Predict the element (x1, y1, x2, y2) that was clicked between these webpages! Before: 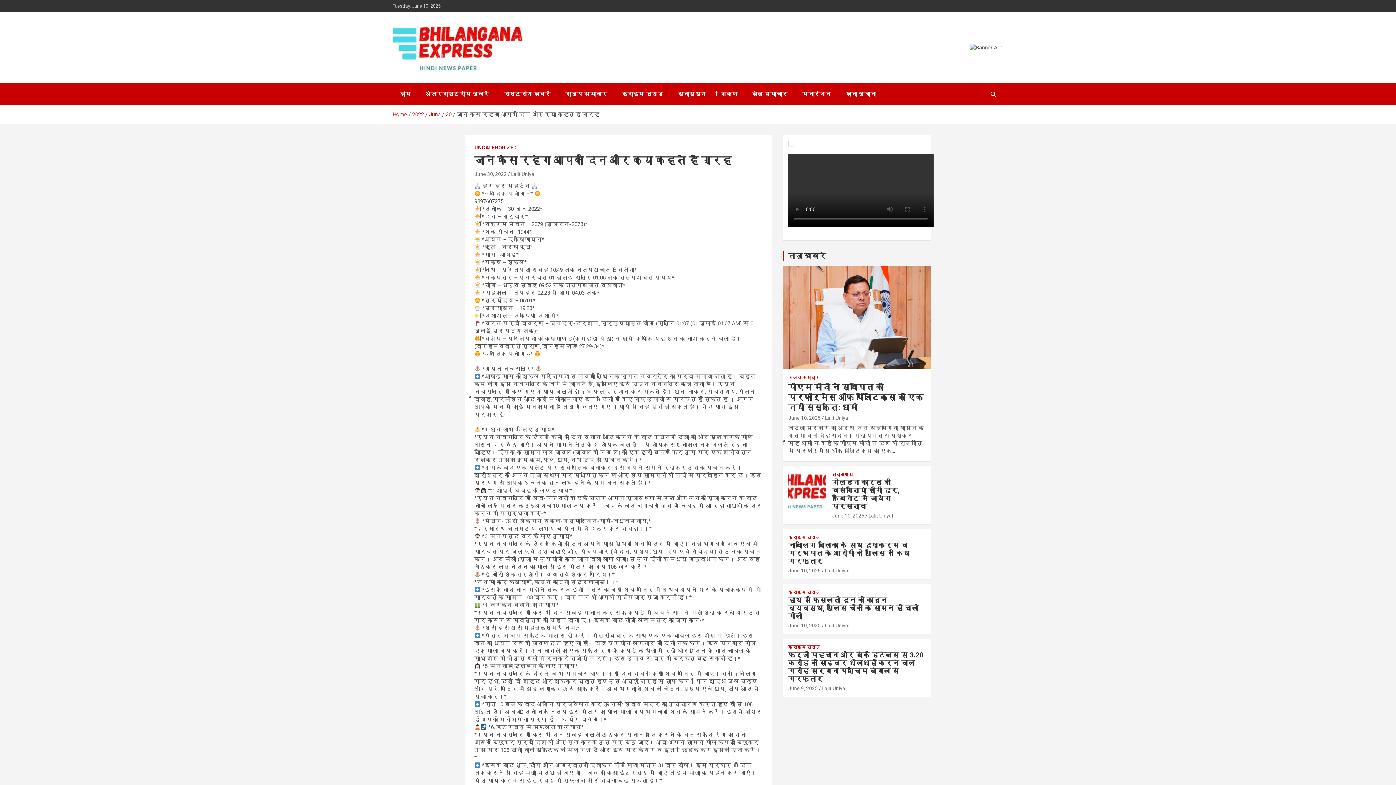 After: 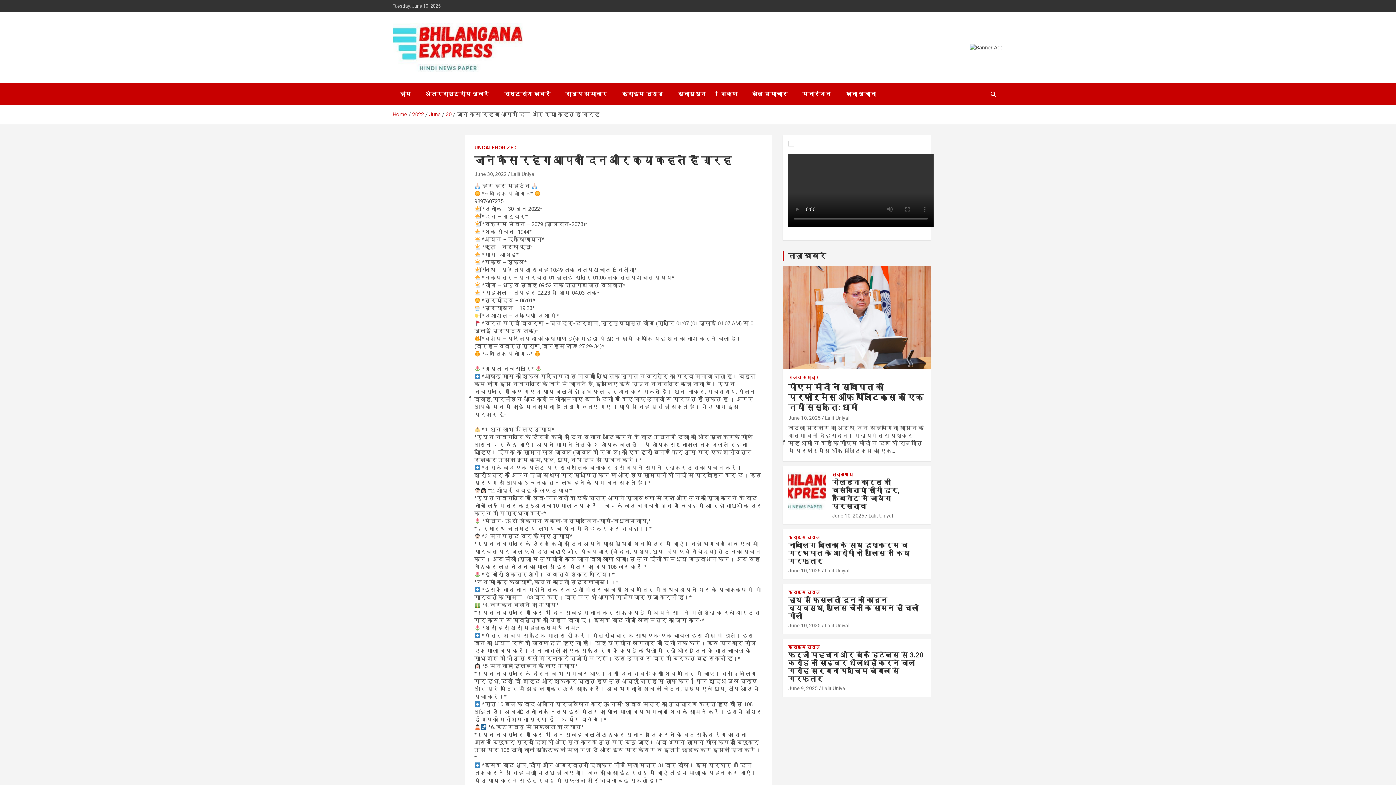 Action: label: June 30, 2022 bbox: (474, 171, 506, 177)